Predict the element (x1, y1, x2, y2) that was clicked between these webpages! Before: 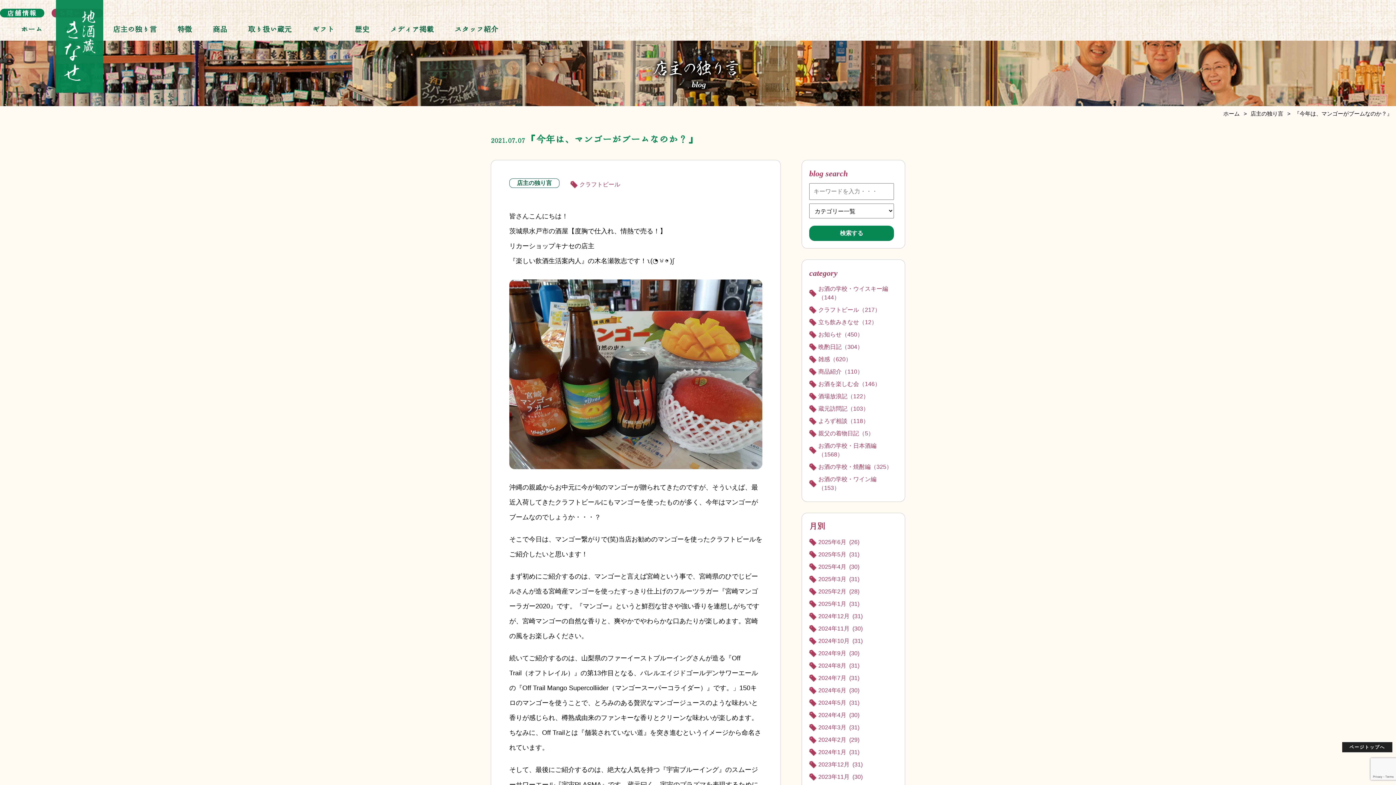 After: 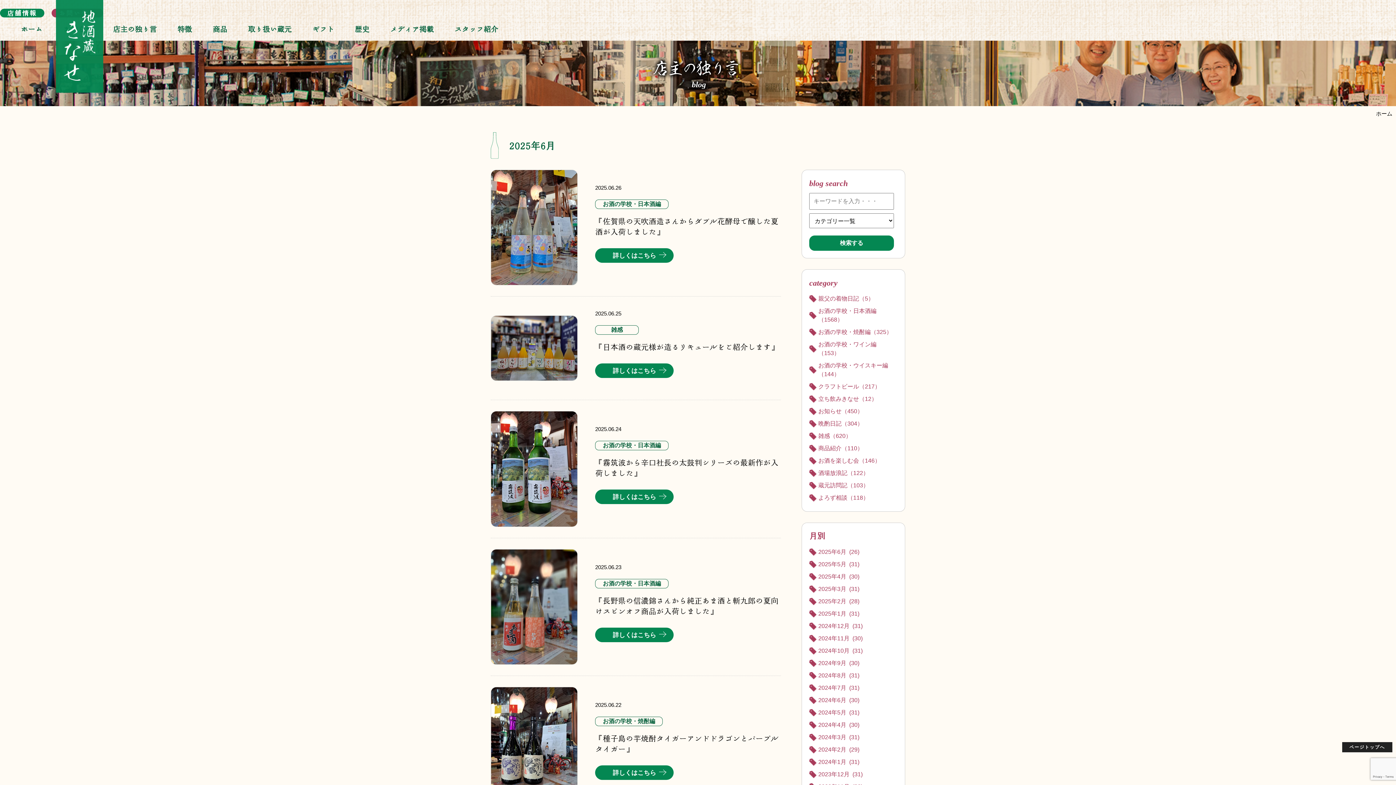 Action: bbox: (809, 536, 897, 548) label: 2025年6月  (26)